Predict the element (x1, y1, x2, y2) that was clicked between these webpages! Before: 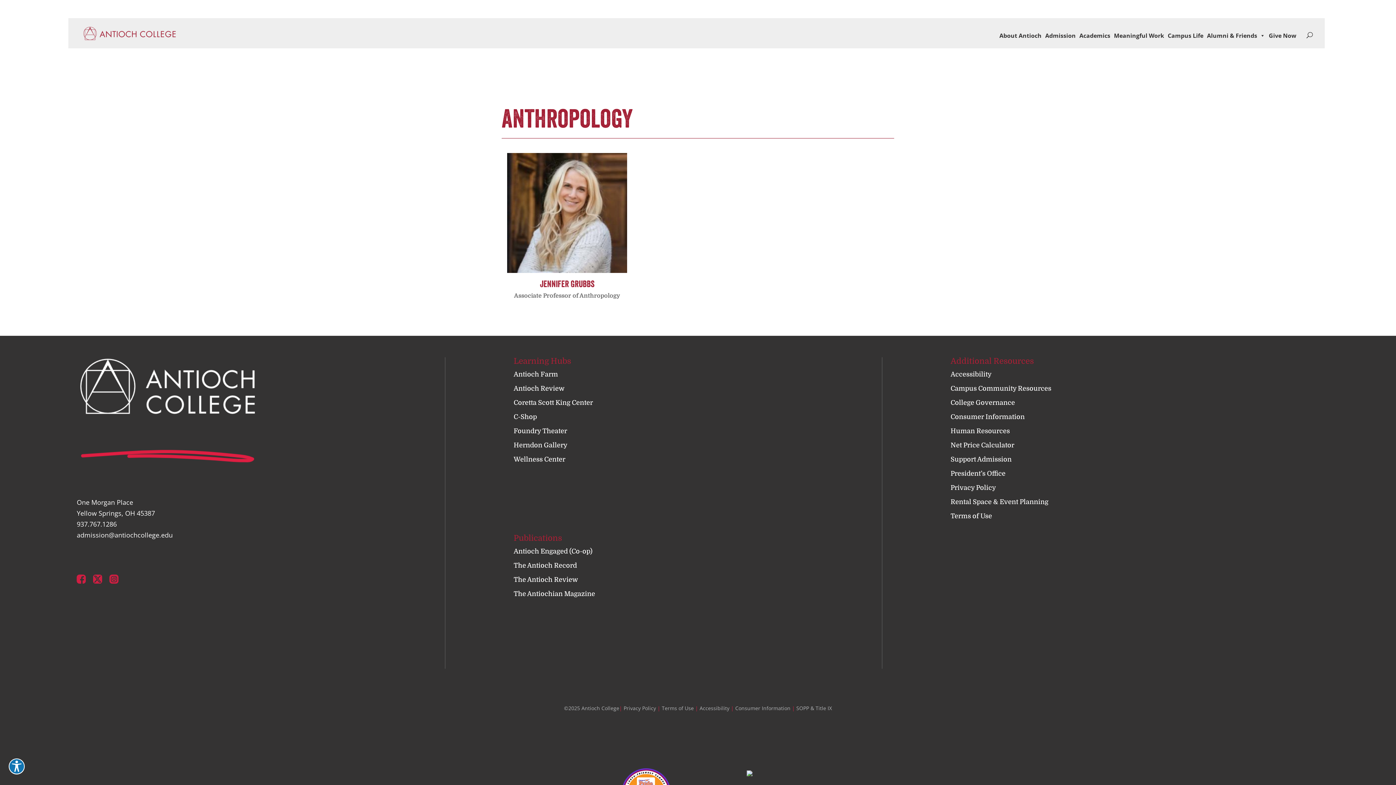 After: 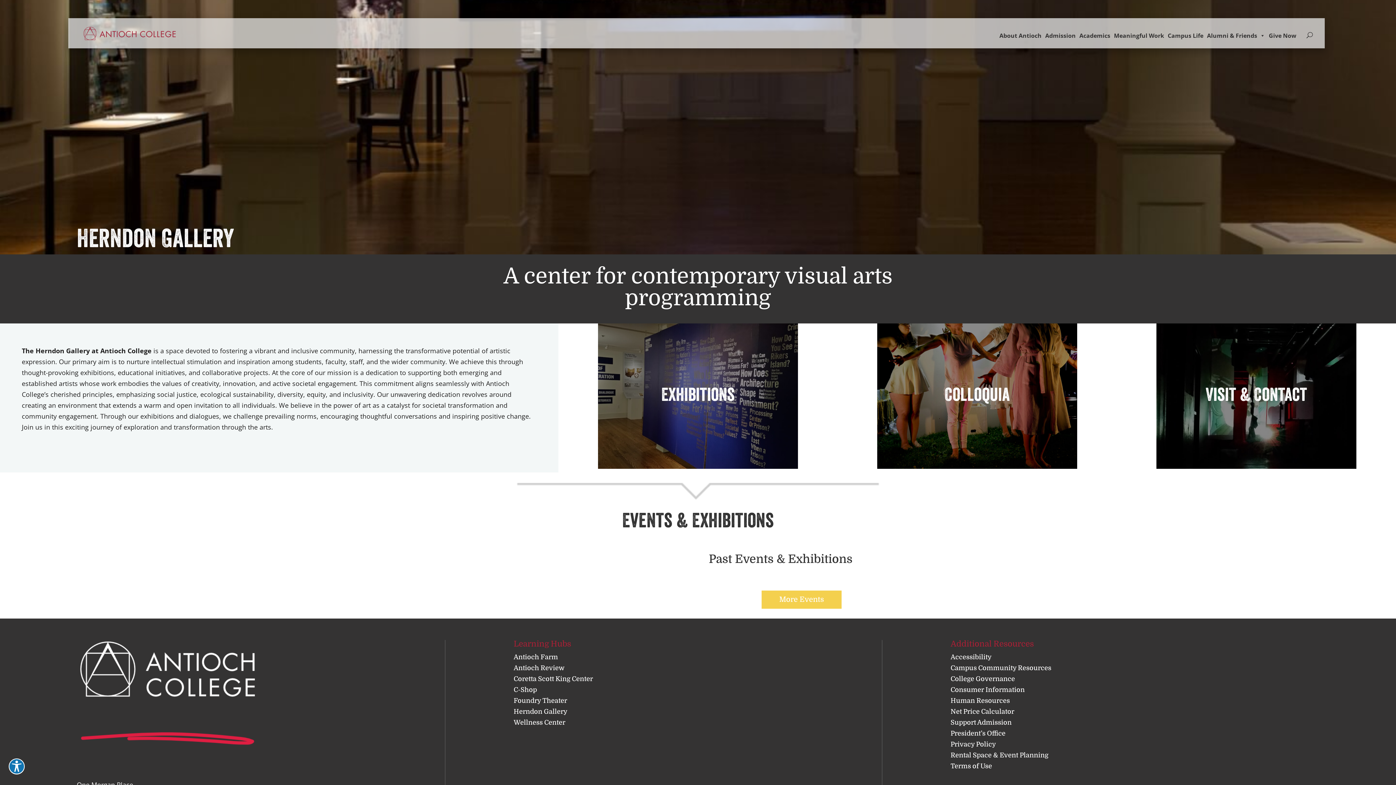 Action: bbox: (513, 441, 567, 449) label: Herndon Gallery